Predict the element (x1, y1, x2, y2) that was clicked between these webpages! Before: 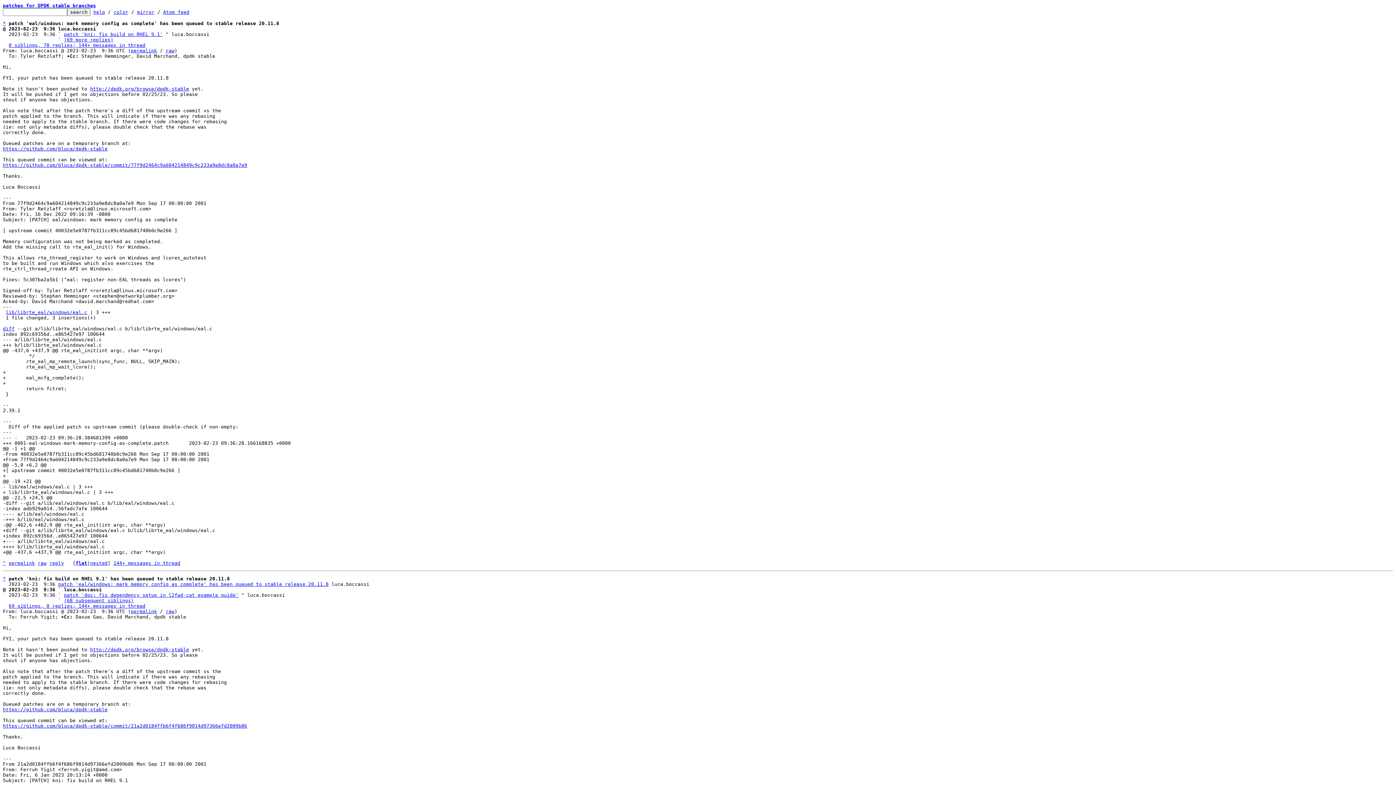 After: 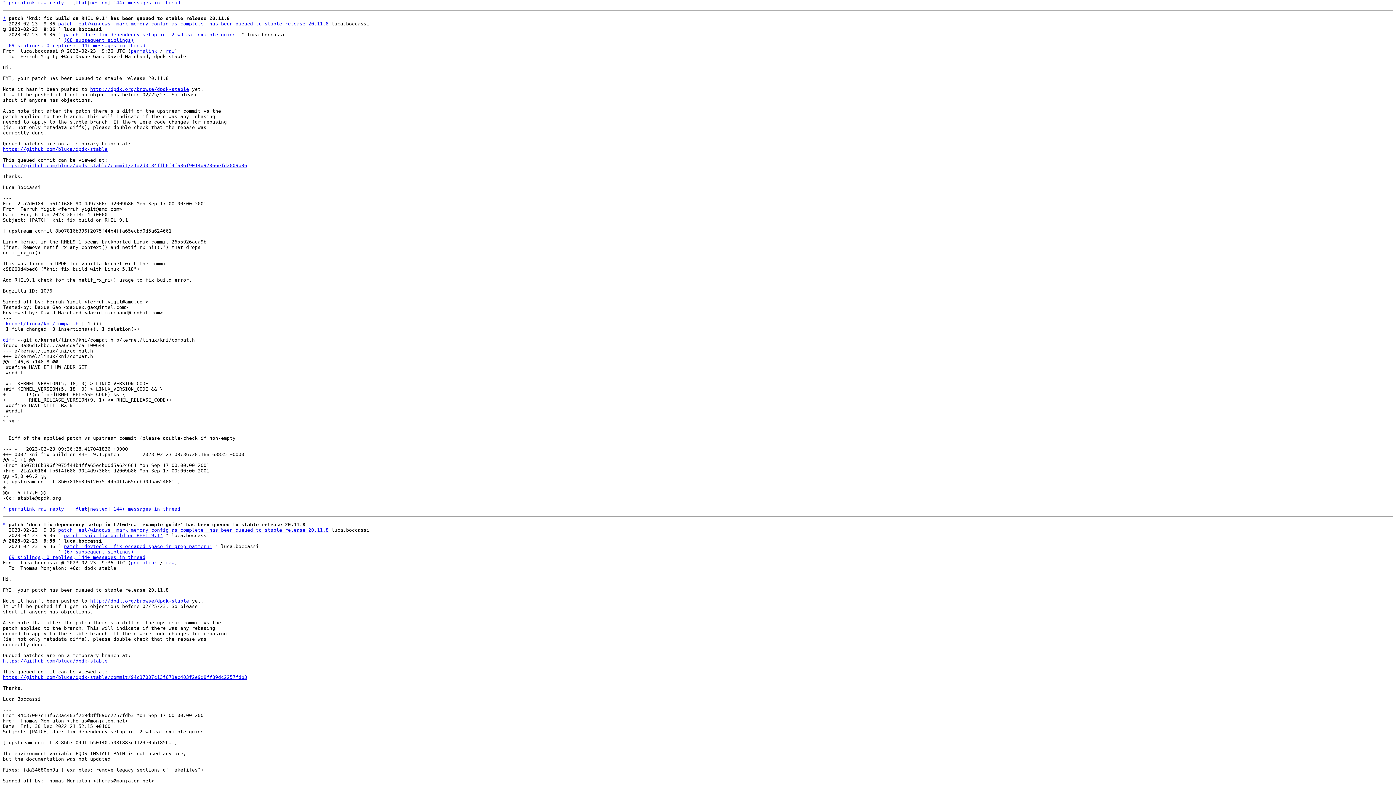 Action: bbox: (2, 20, 5, 26) label: *